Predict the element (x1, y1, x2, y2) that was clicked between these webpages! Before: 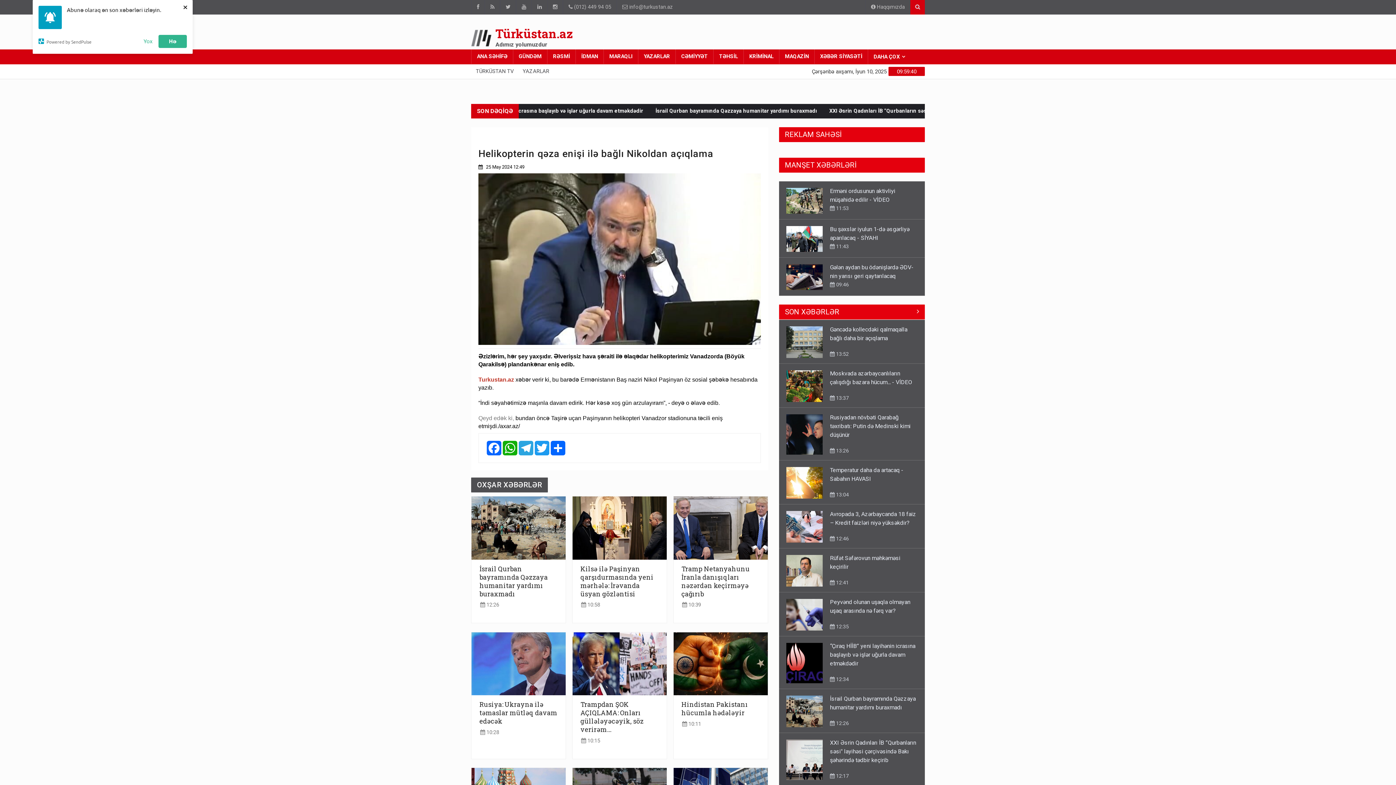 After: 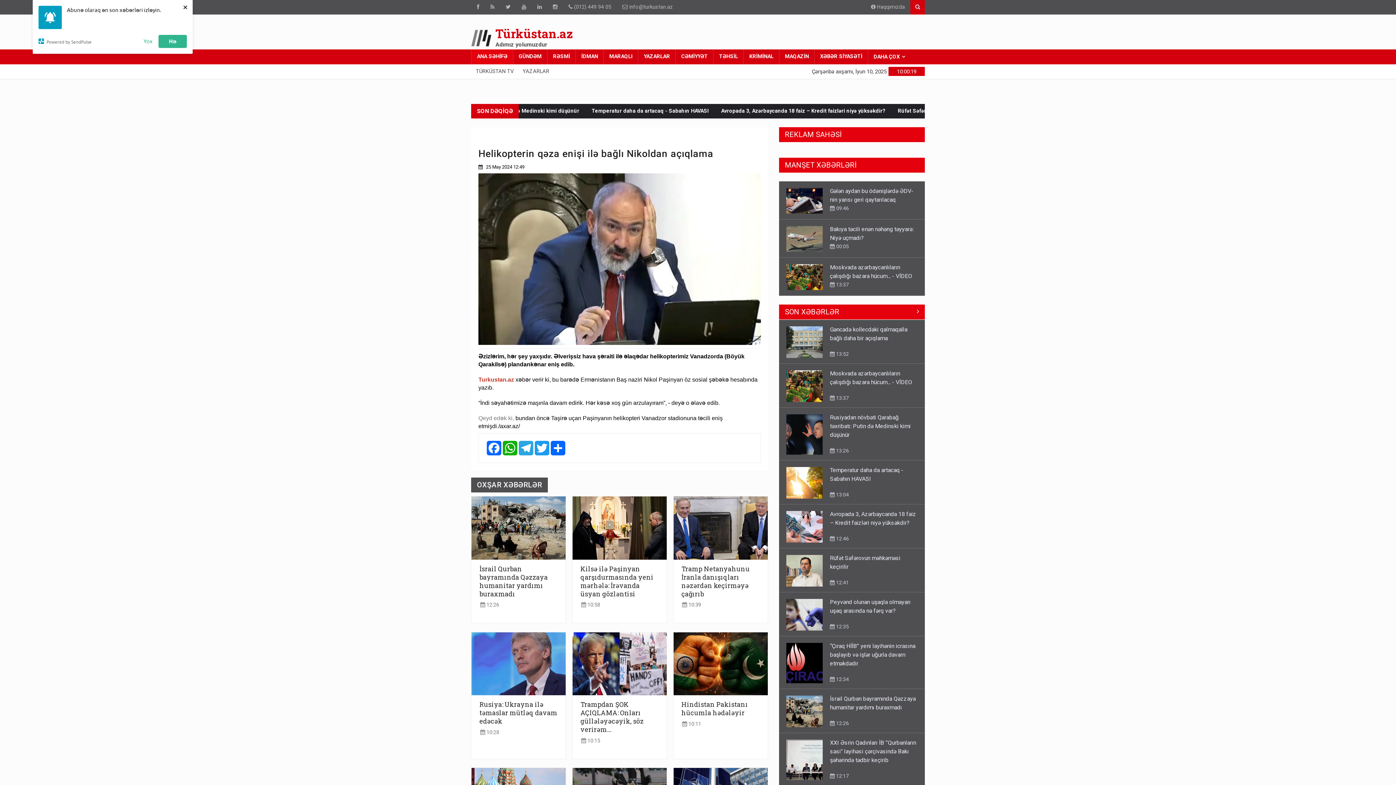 Action: bbox: (471, 49, 513, 64) label: ANA SƏHİFƏ